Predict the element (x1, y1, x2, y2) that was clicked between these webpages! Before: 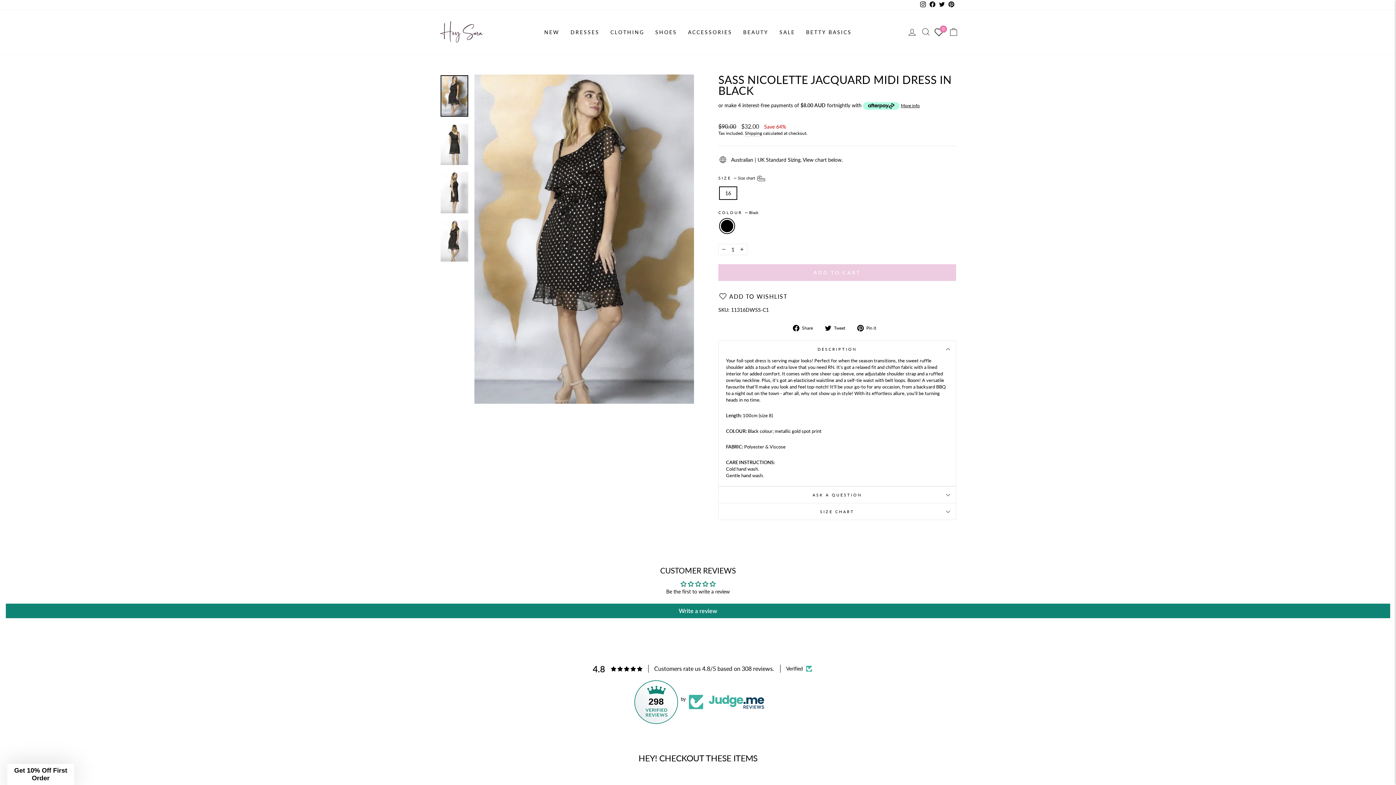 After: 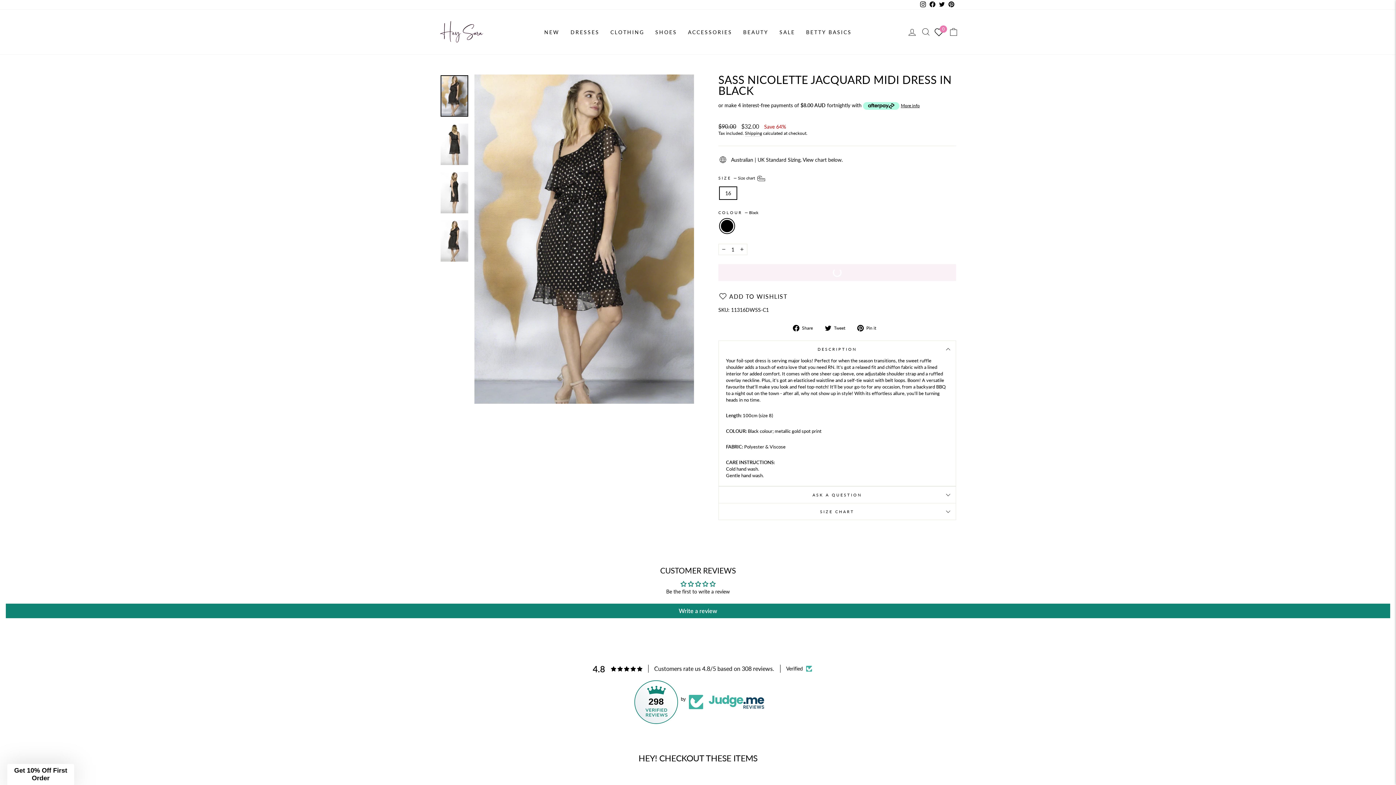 Action: bbox: (718, 264, 956, 280) label: ADD TO CART